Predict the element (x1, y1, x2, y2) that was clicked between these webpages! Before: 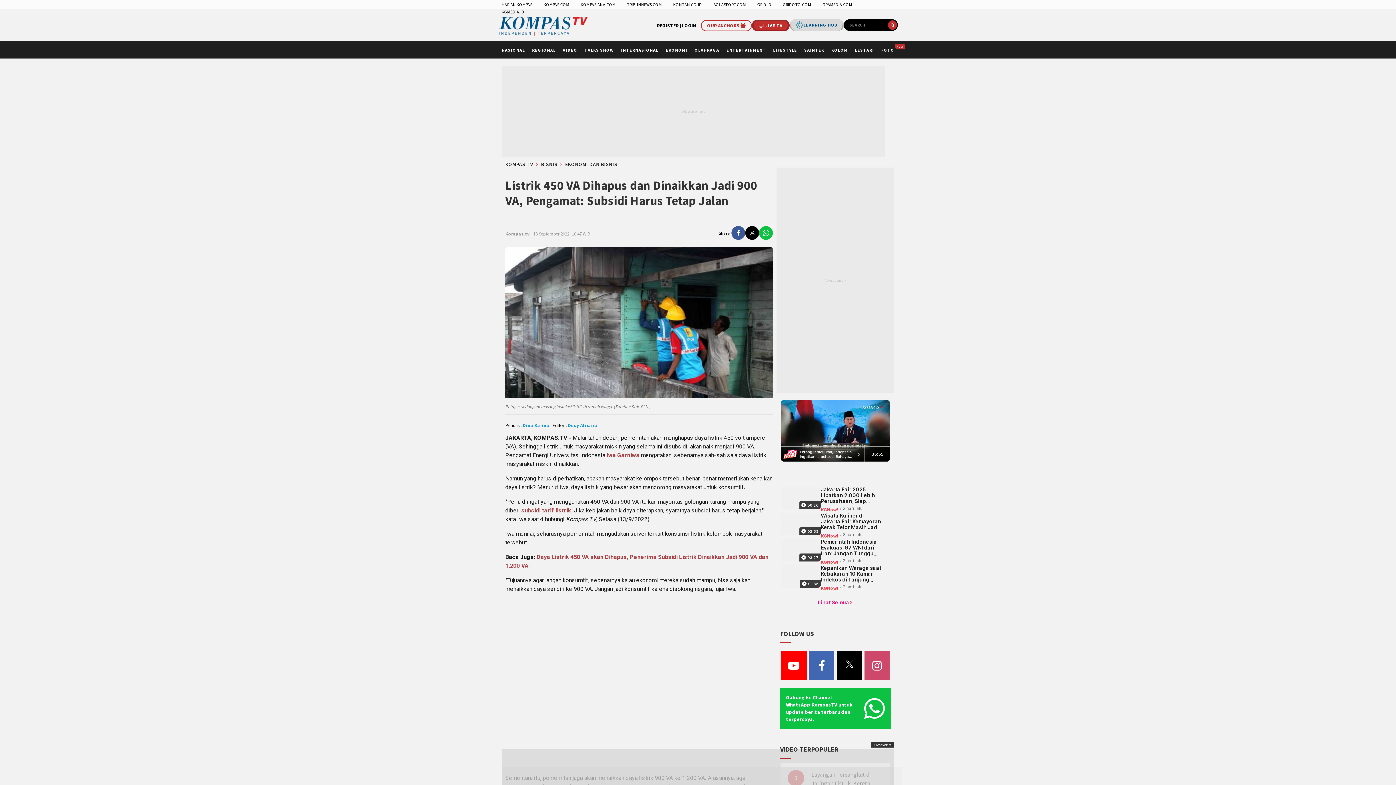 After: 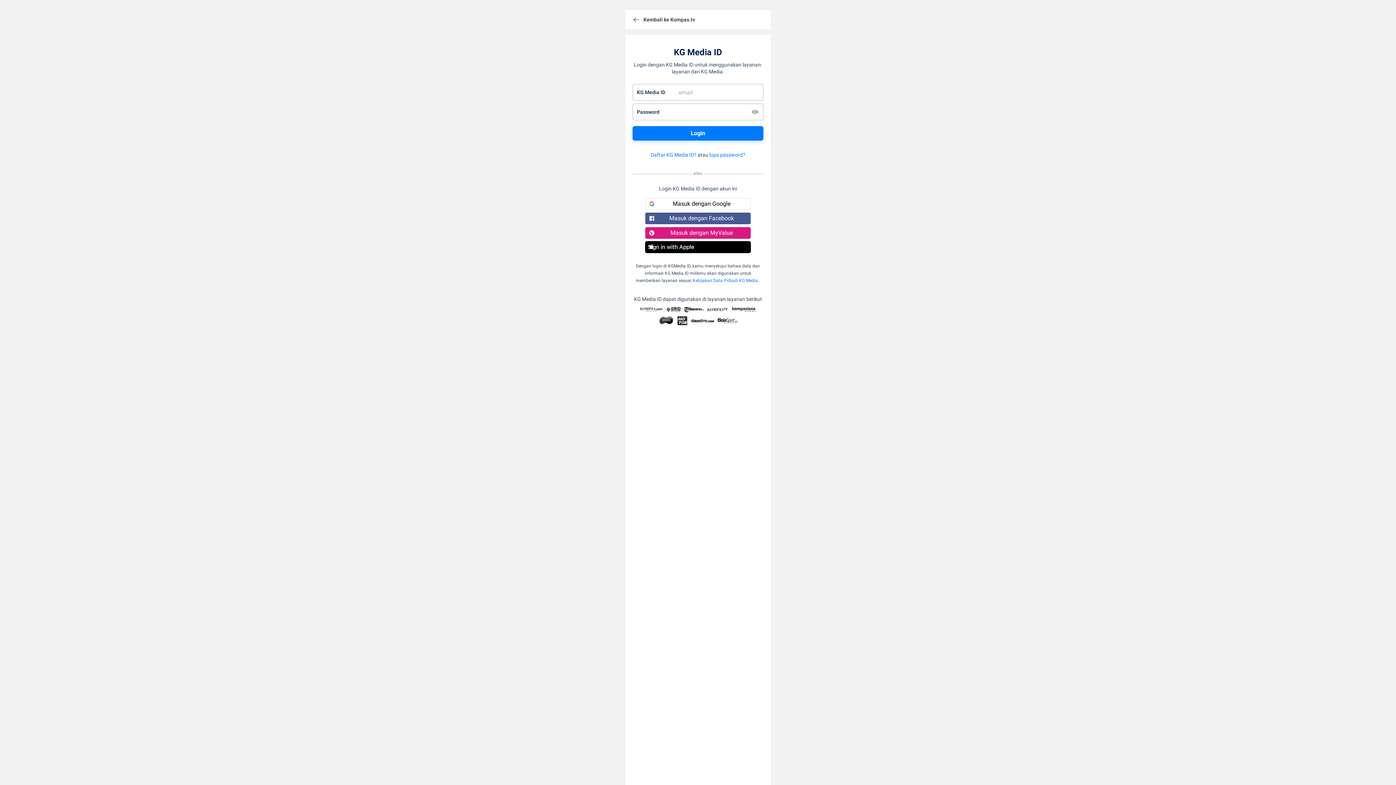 Action: bbox: (682, 22, 696, 28) label: LOGIN